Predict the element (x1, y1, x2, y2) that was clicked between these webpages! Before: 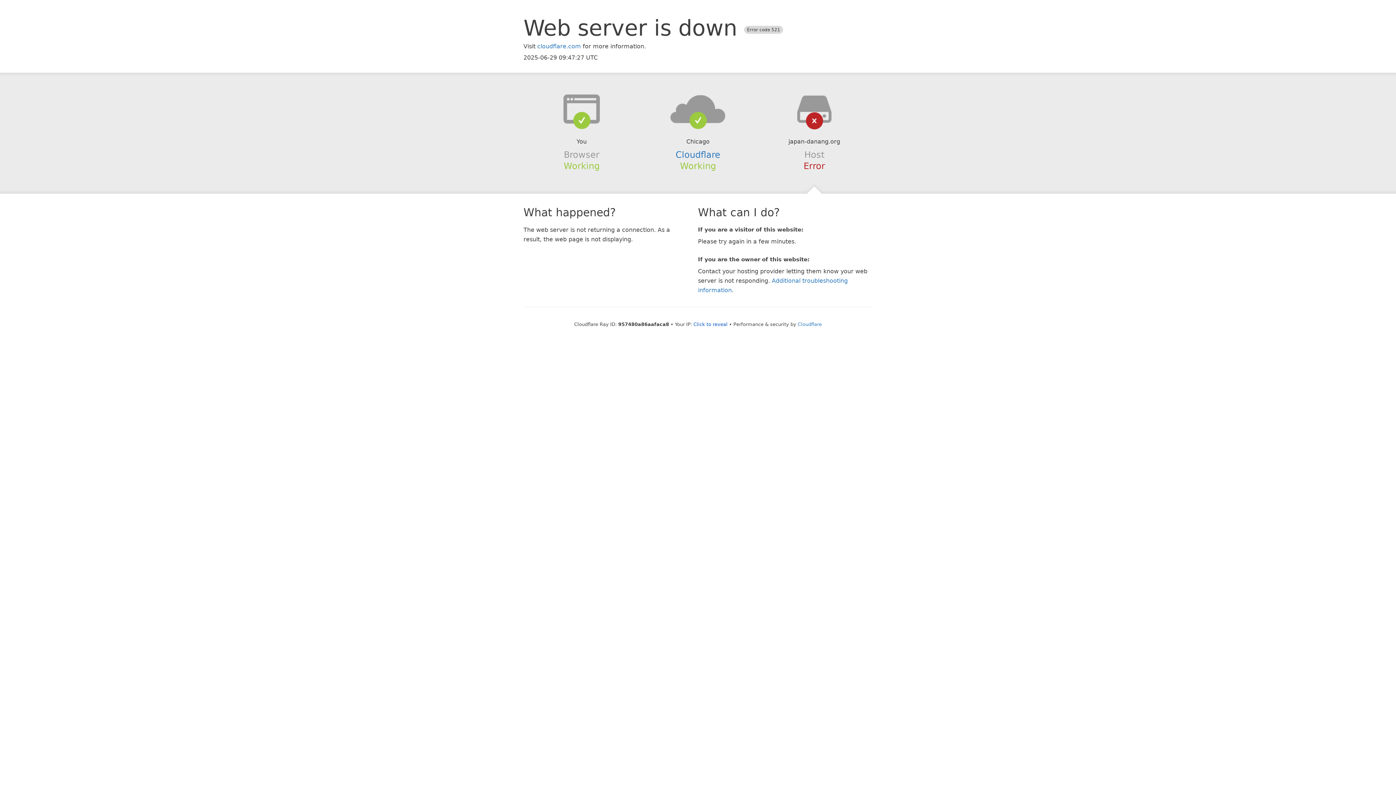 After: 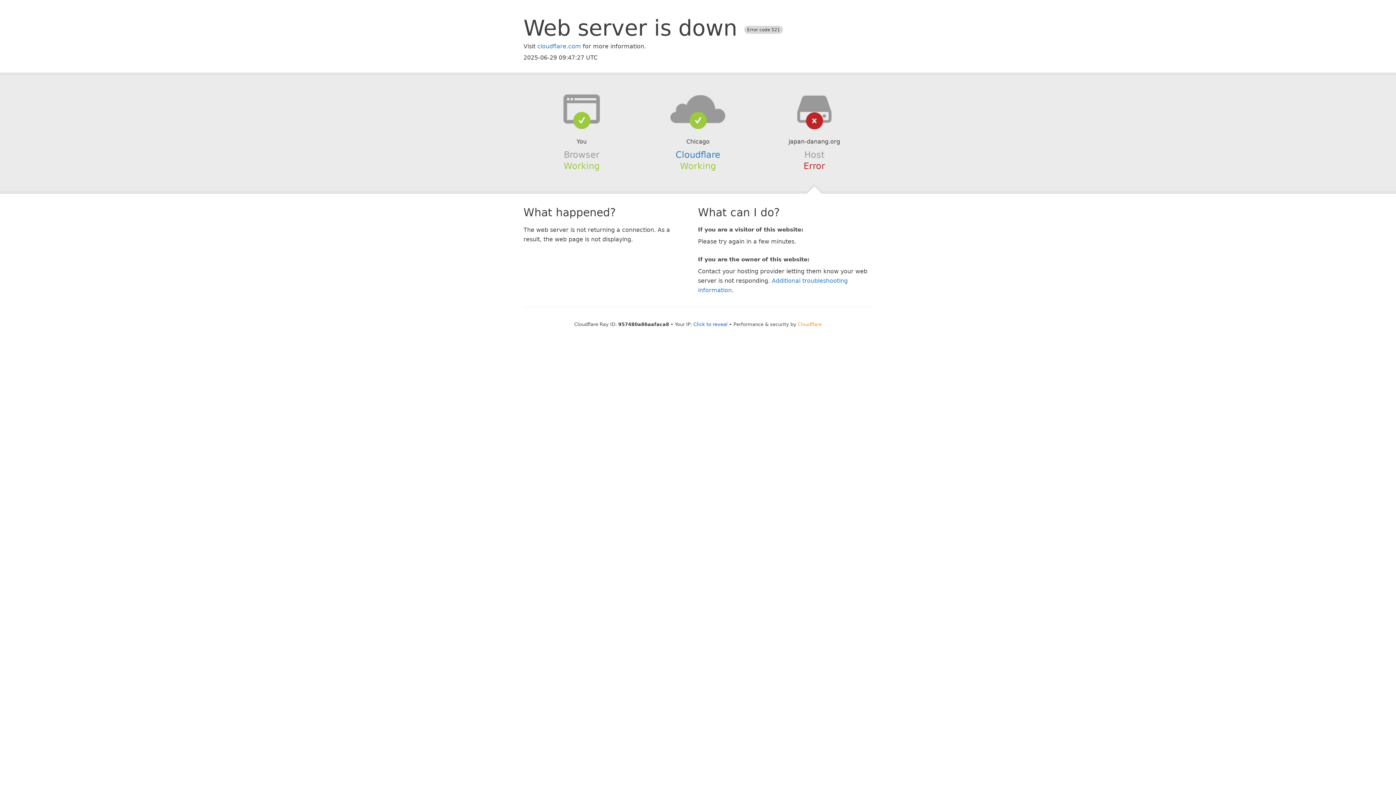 Action: bbox: (798, 321, 822, 327) label: Cloudflare